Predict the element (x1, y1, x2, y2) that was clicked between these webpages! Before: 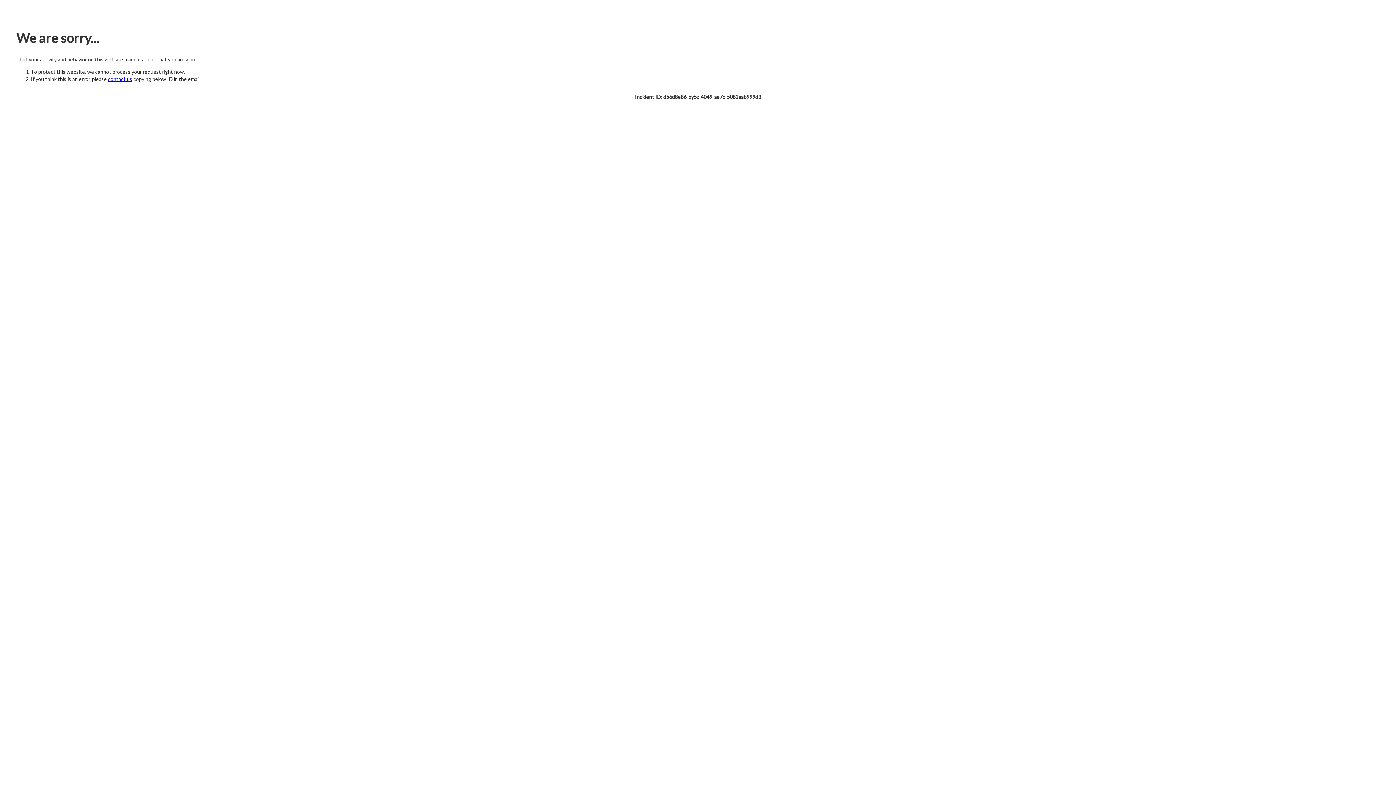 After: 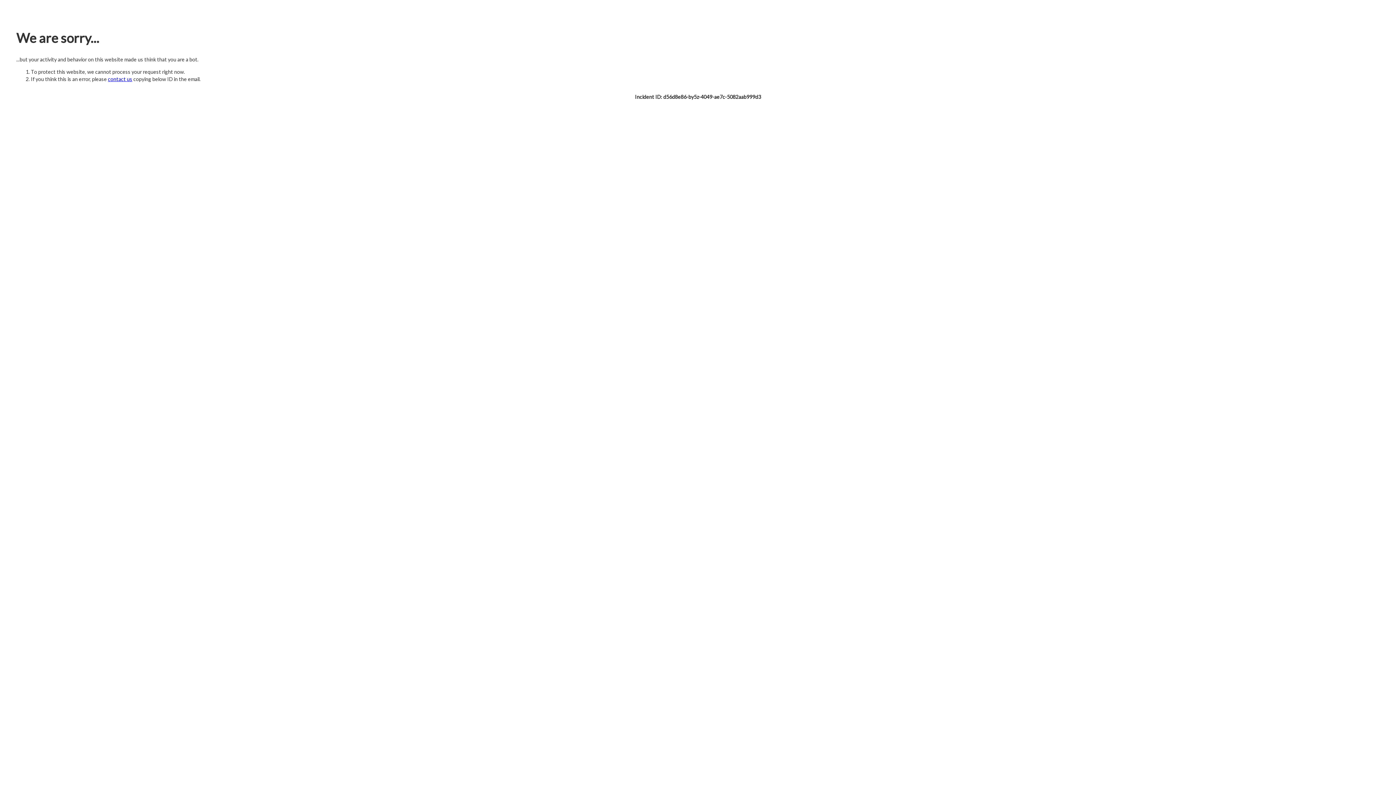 Action: label: contact us bbox: (108, 76, 132, 82)